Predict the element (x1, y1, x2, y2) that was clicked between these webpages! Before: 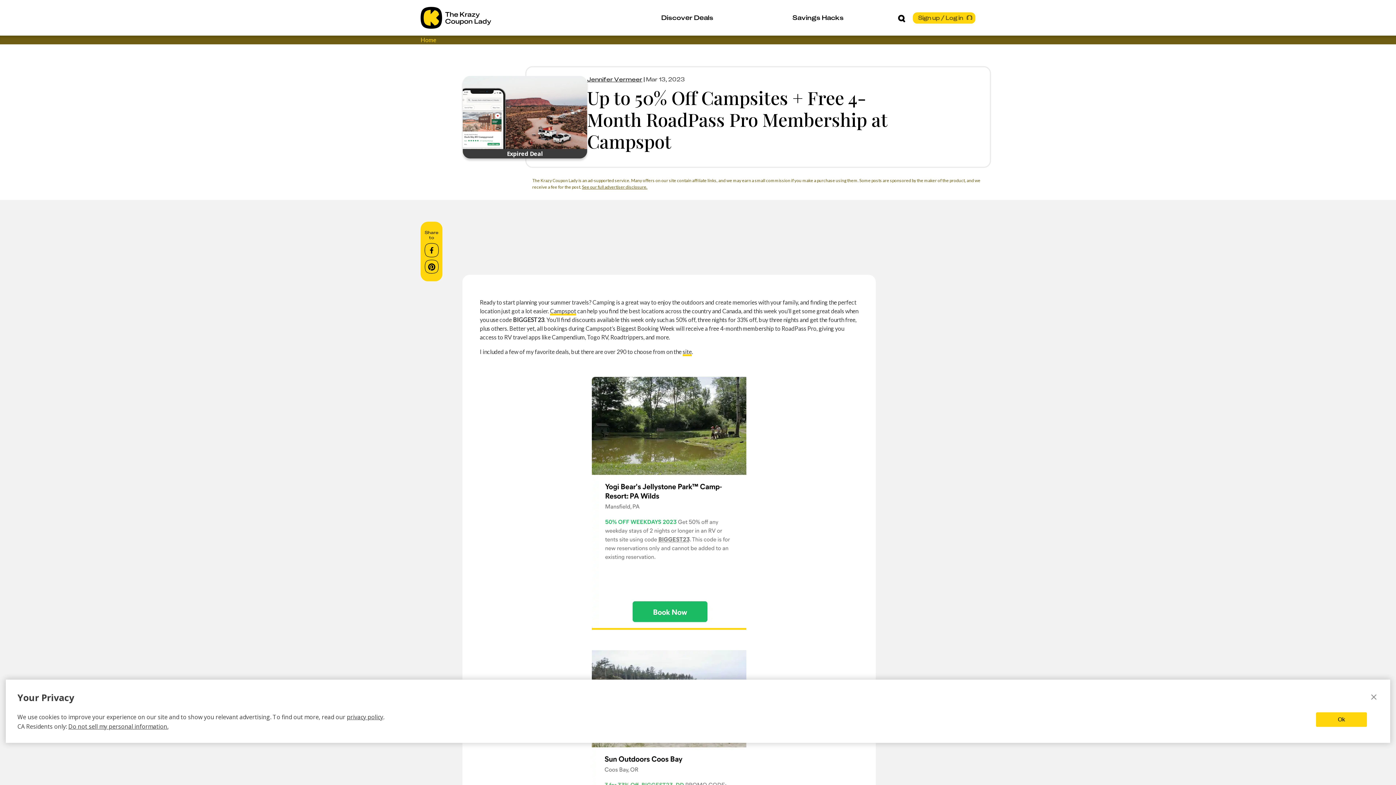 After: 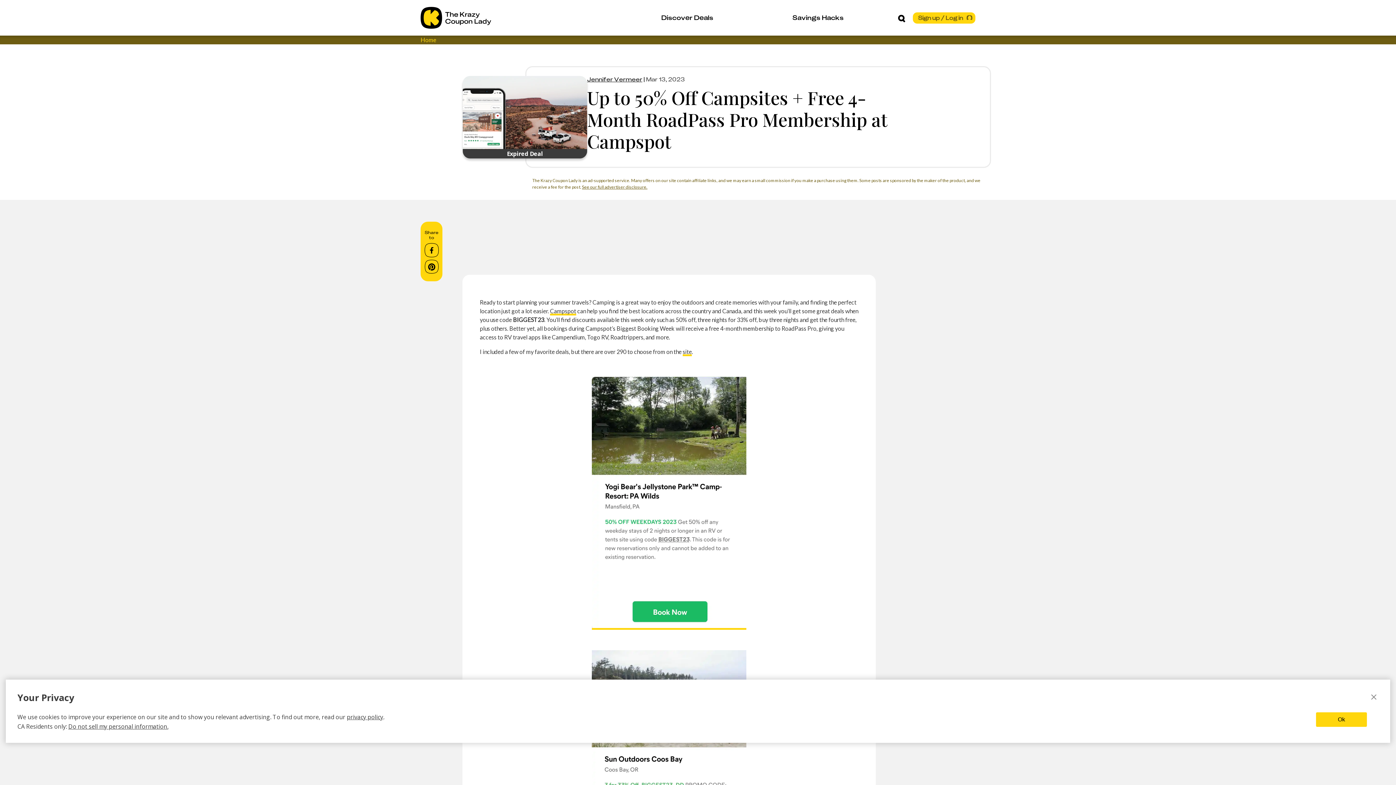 Action: bbox: (424, 243, 438, 259)